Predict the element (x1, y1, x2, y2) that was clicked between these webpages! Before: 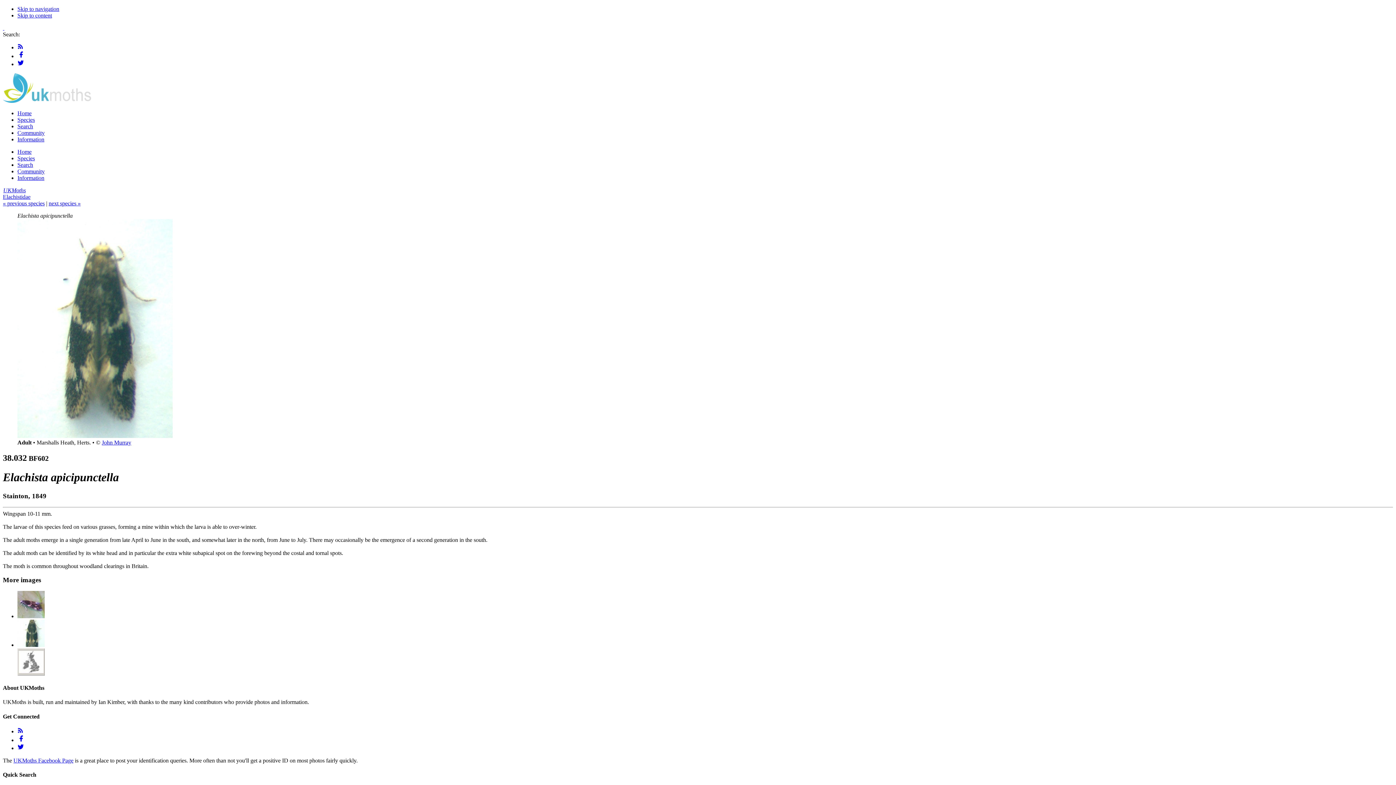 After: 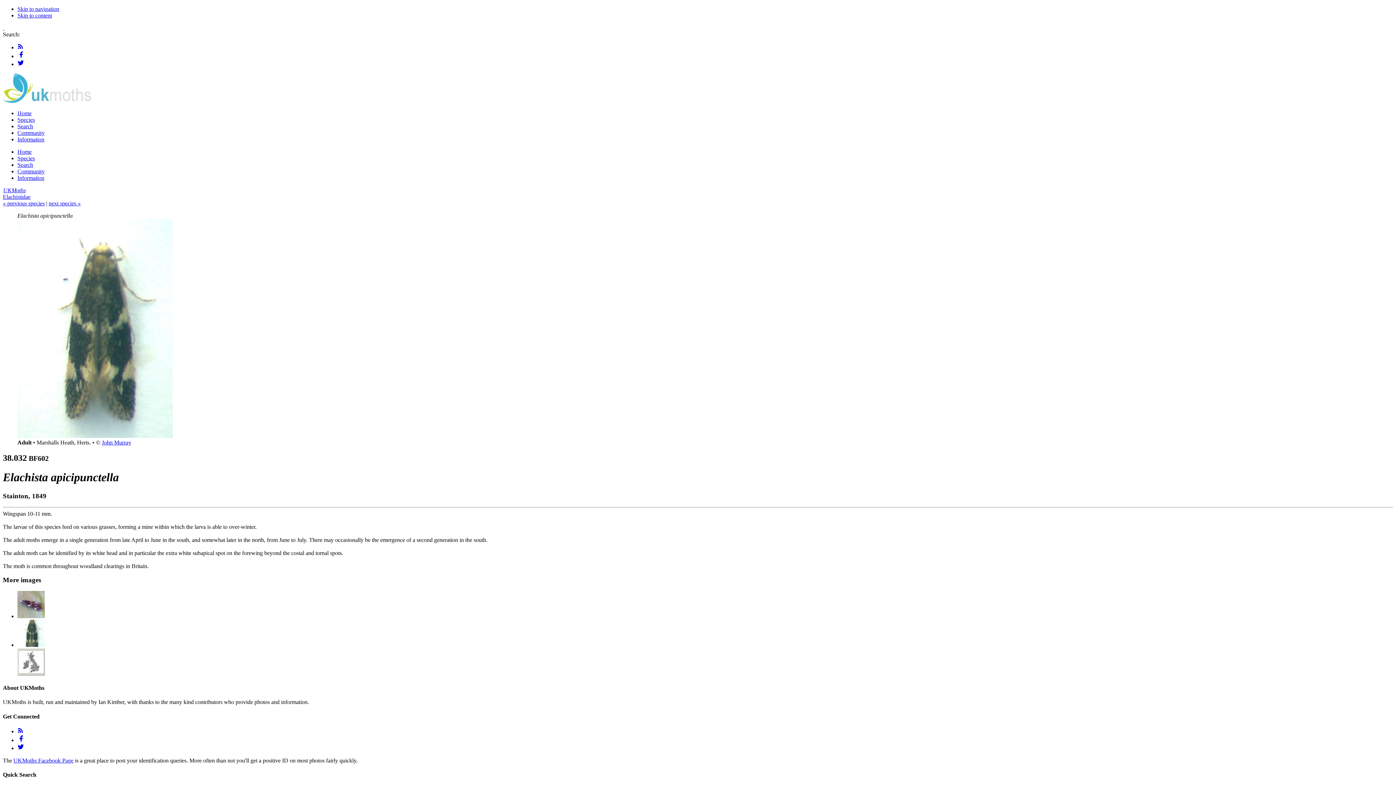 Action: bbox: (17, 433, 172, 439)